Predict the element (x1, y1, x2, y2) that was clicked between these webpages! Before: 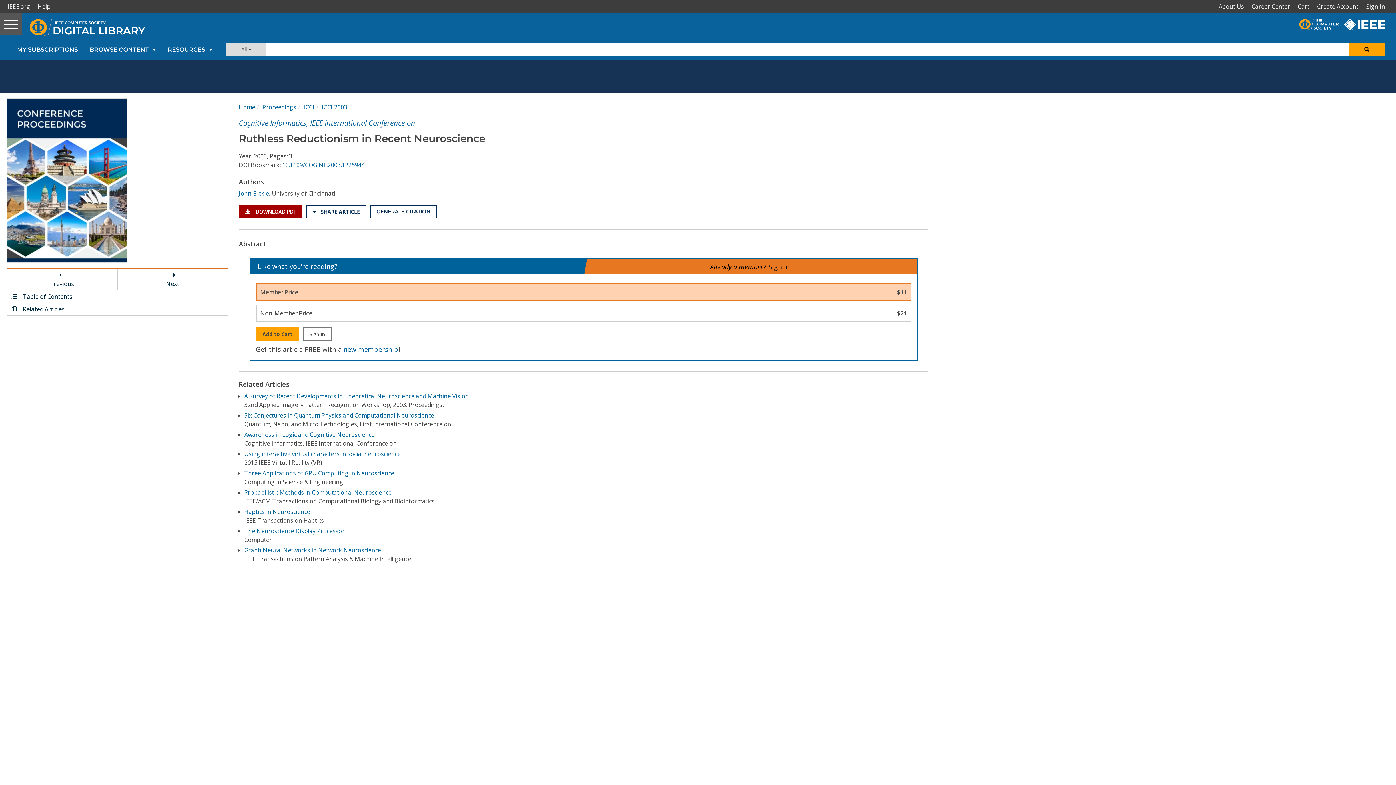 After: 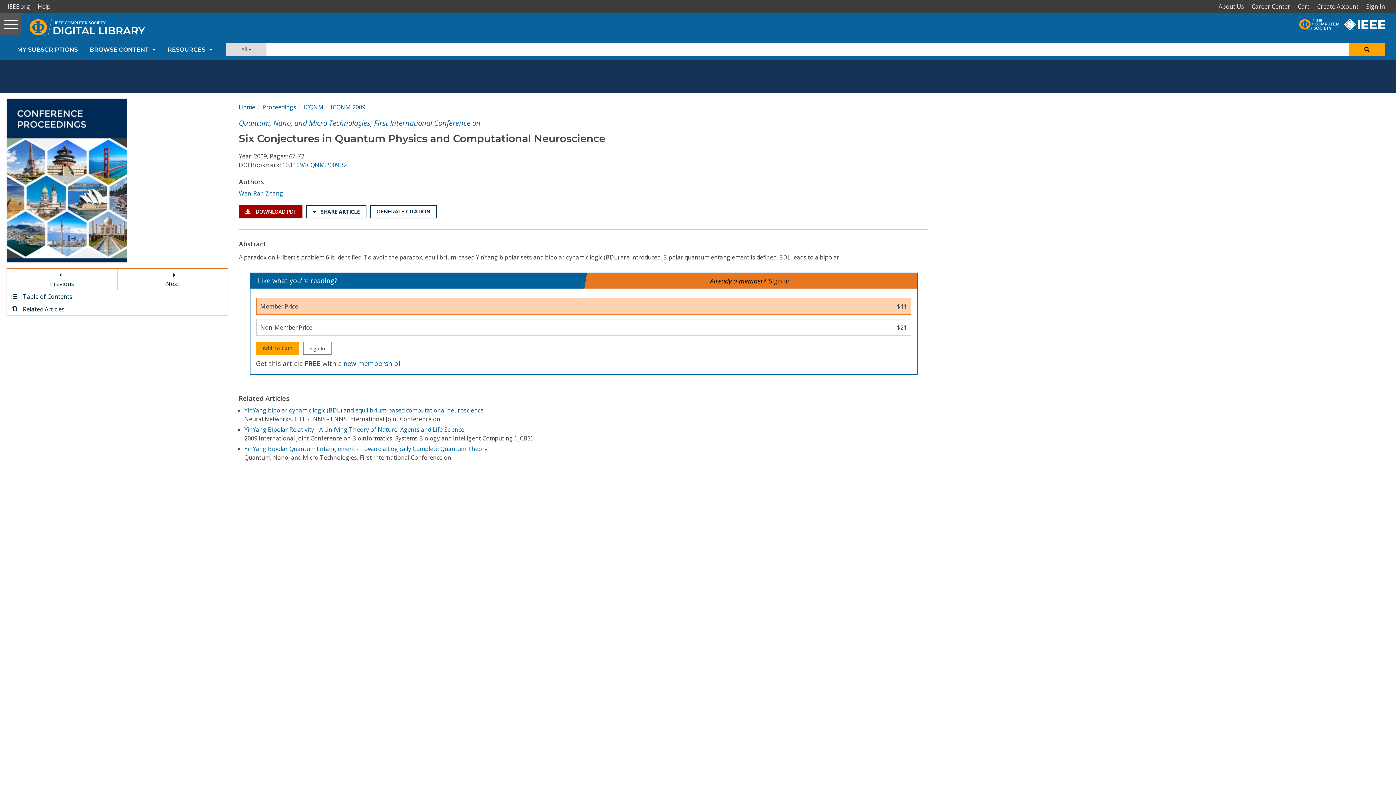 Action: label: Six Conjectures in Quantum Physics and Computational Neuroscience bbox: (244, 411, 434, 419)